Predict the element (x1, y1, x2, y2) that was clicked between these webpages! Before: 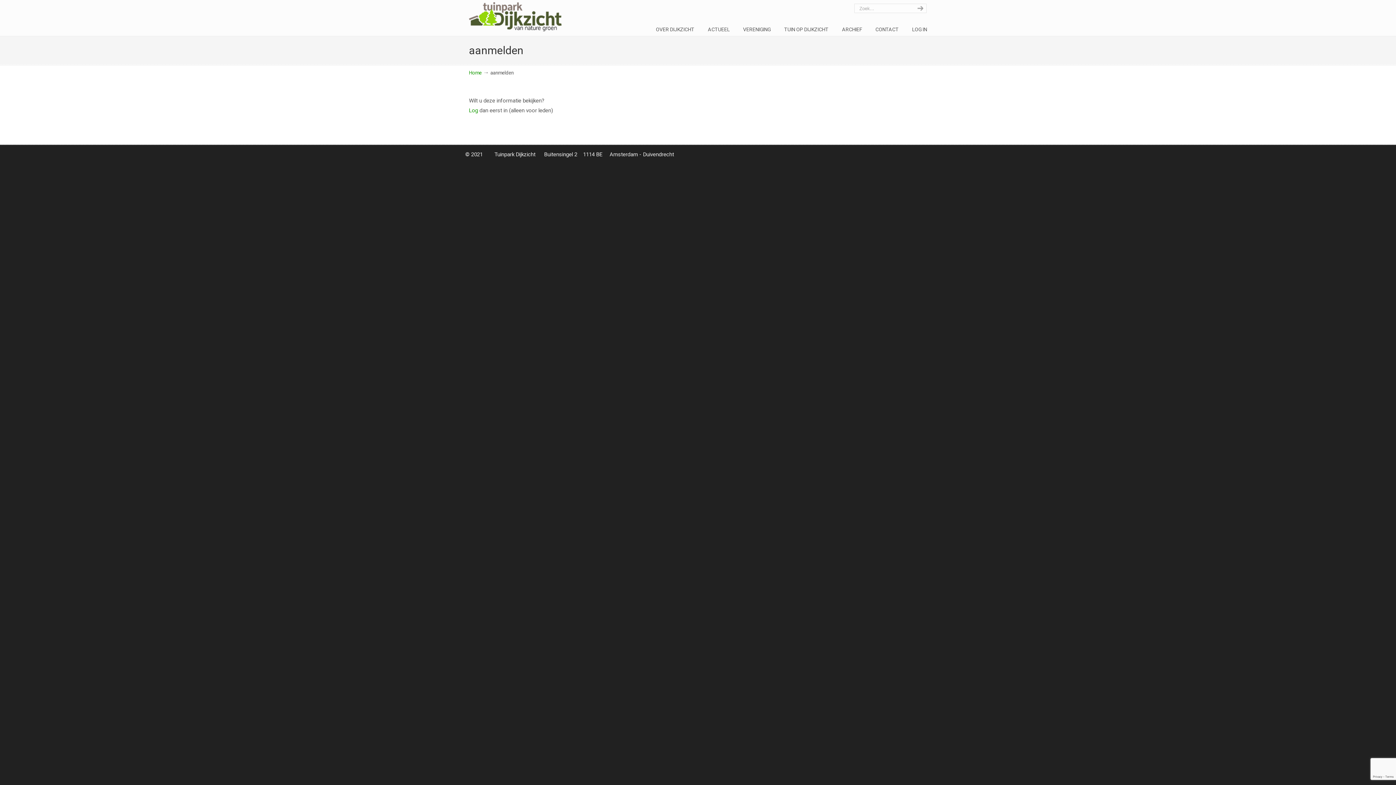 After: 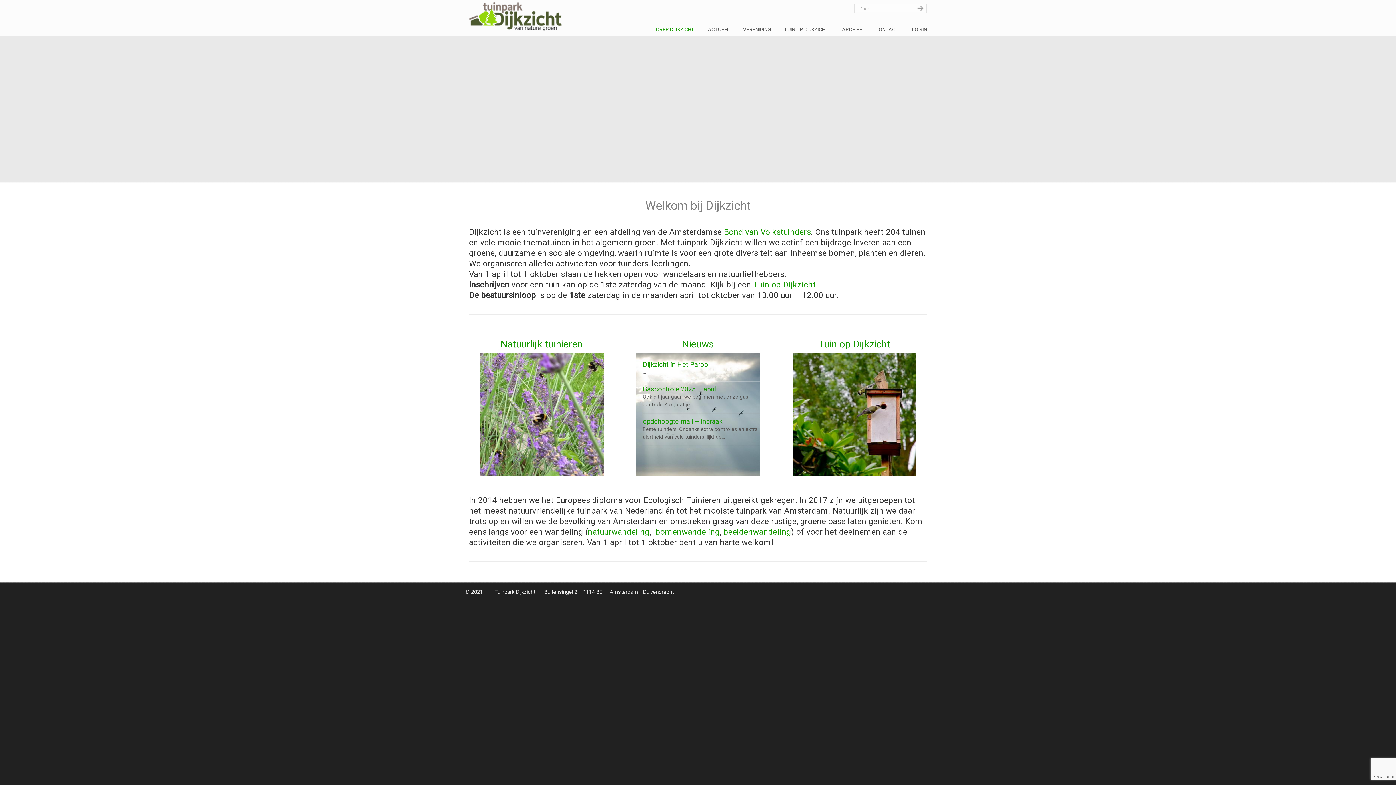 Action: bbox: (469, 2, 561, 31) label: Tuinpark Dijkzicht